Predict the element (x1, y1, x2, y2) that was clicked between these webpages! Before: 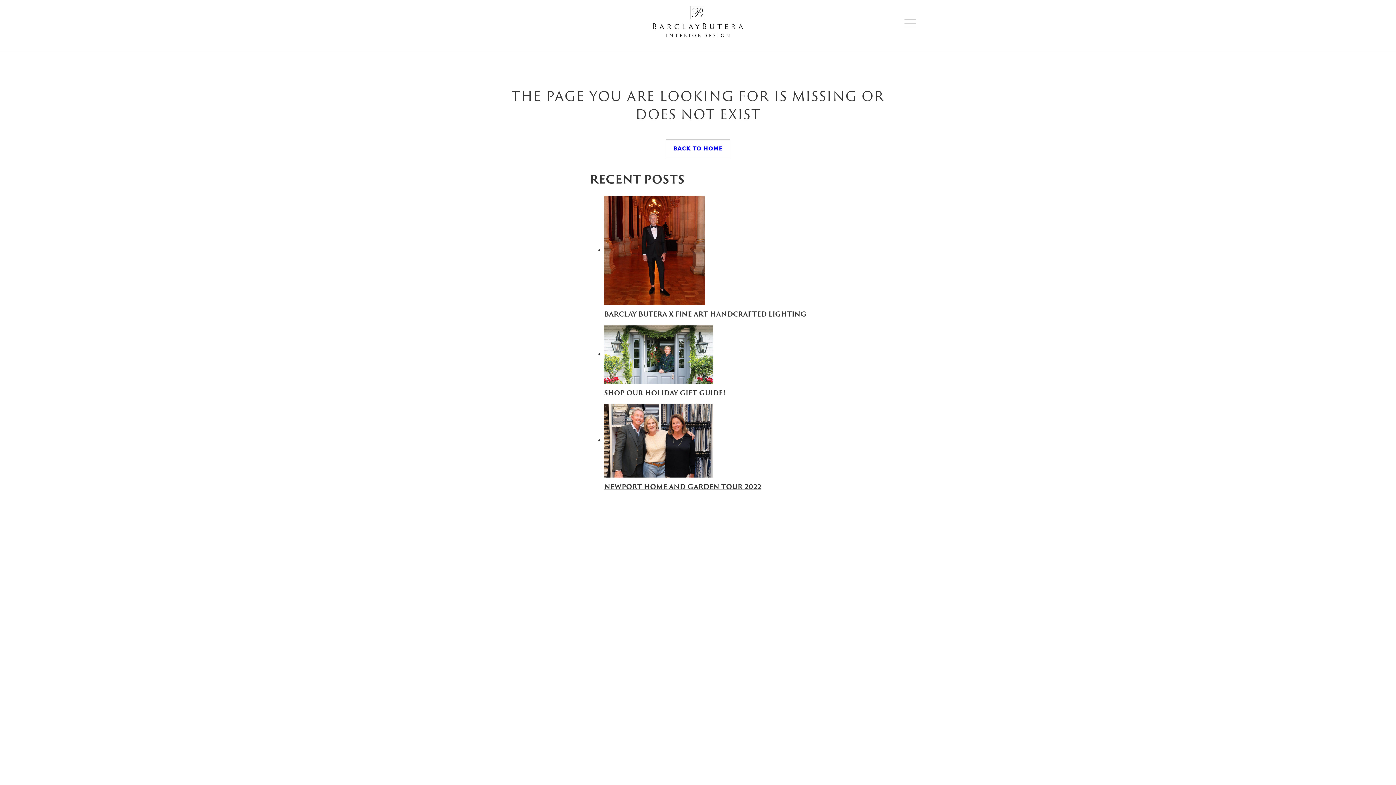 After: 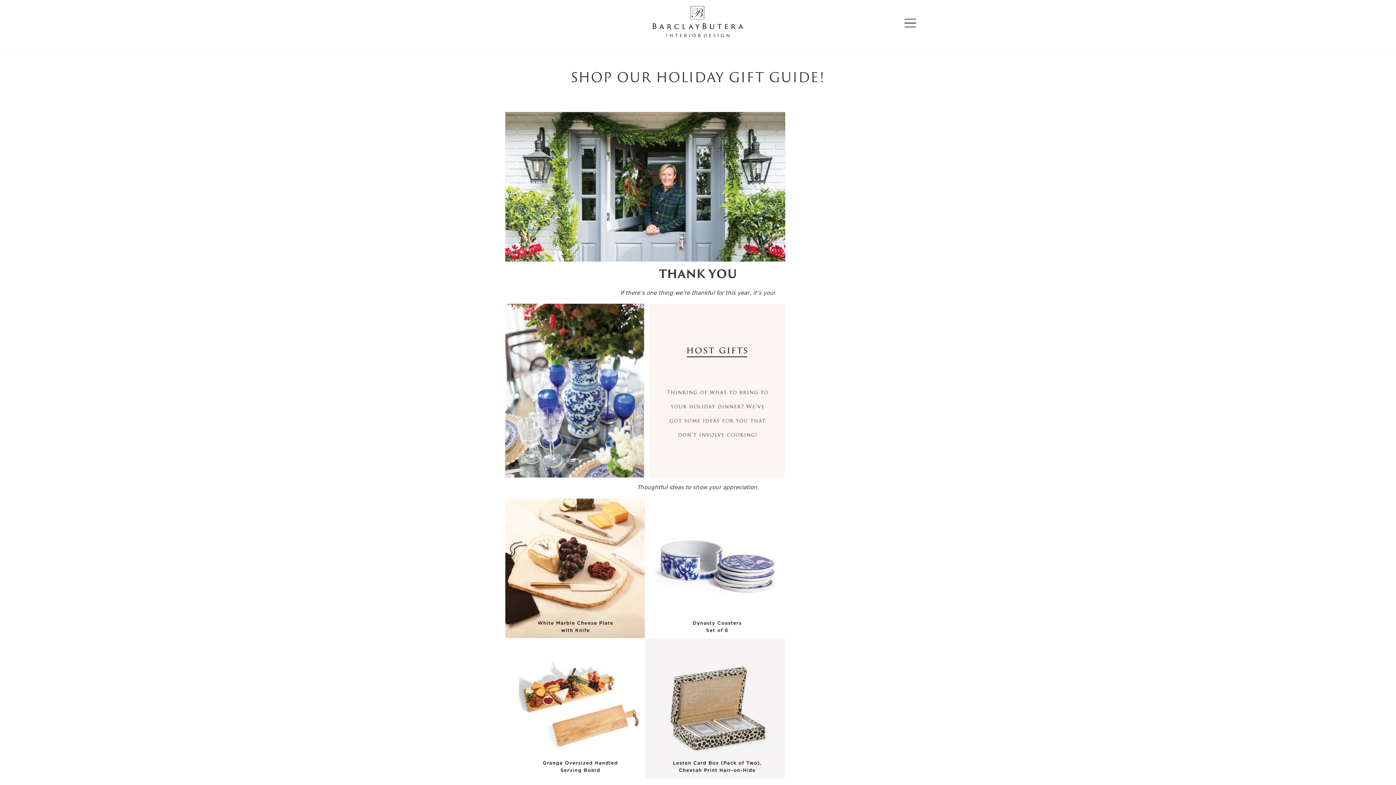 Action: bbox: (604, 390, 725, 397) label: Read more about Shop our Holiday Gift Guide!